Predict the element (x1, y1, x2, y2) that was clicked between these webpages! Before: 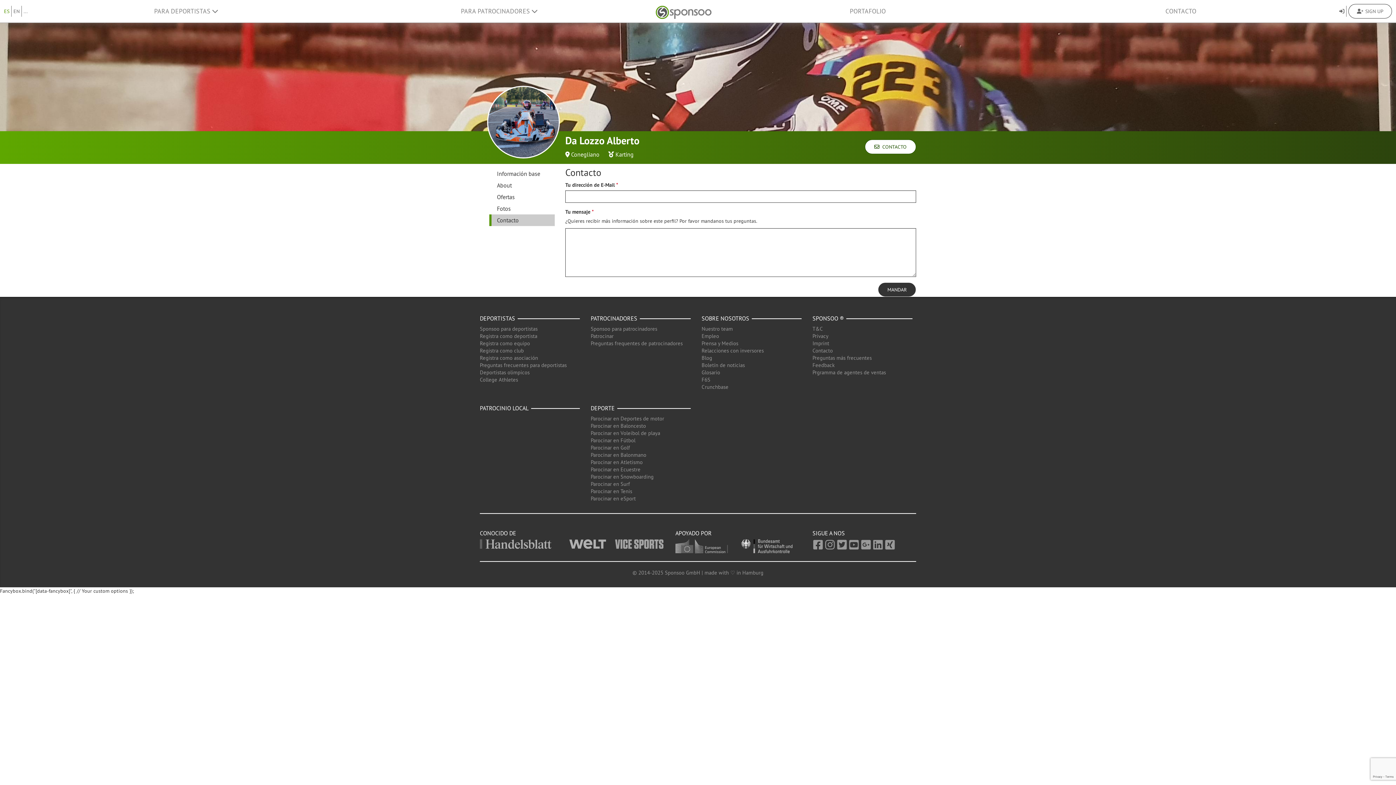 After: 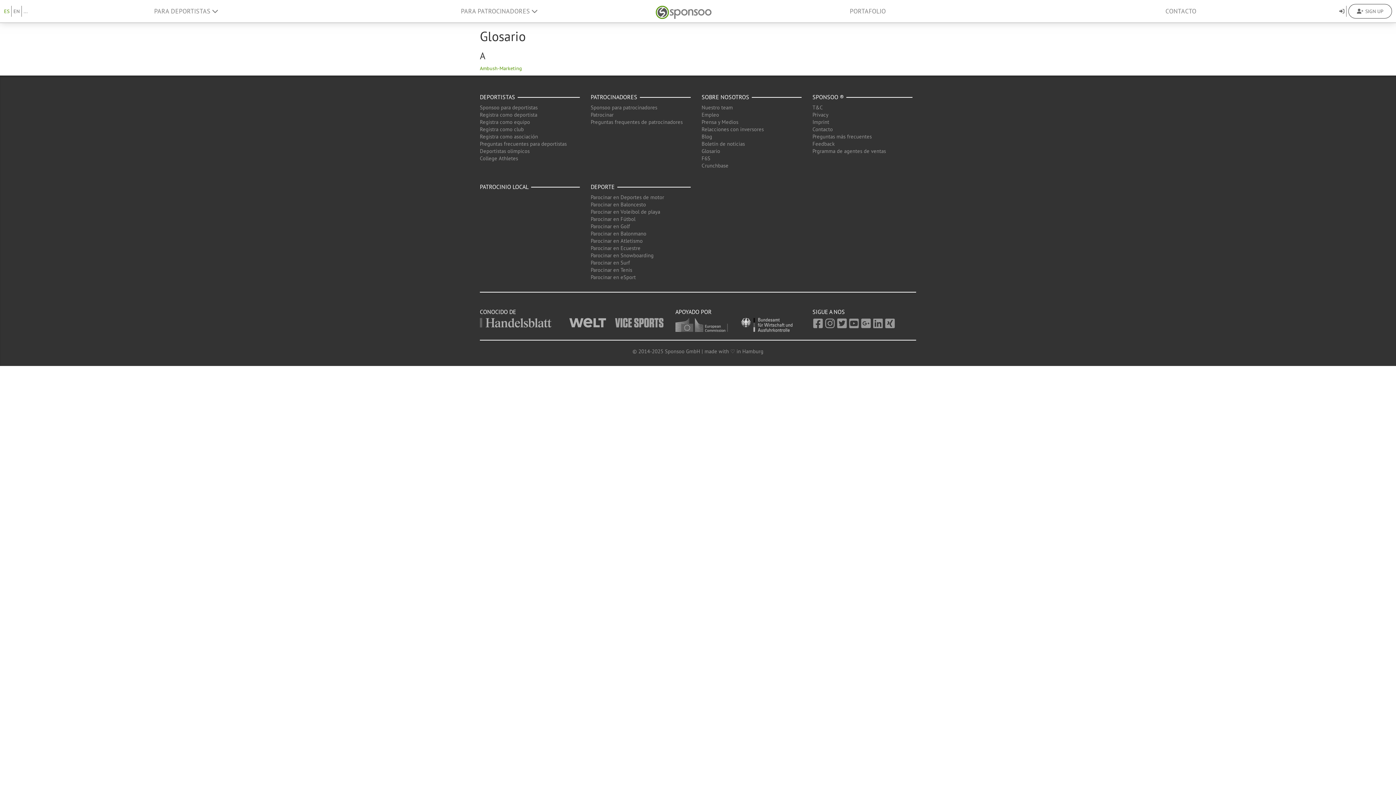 Action: bbox: (701, 369, 720, 376) label: Glosario